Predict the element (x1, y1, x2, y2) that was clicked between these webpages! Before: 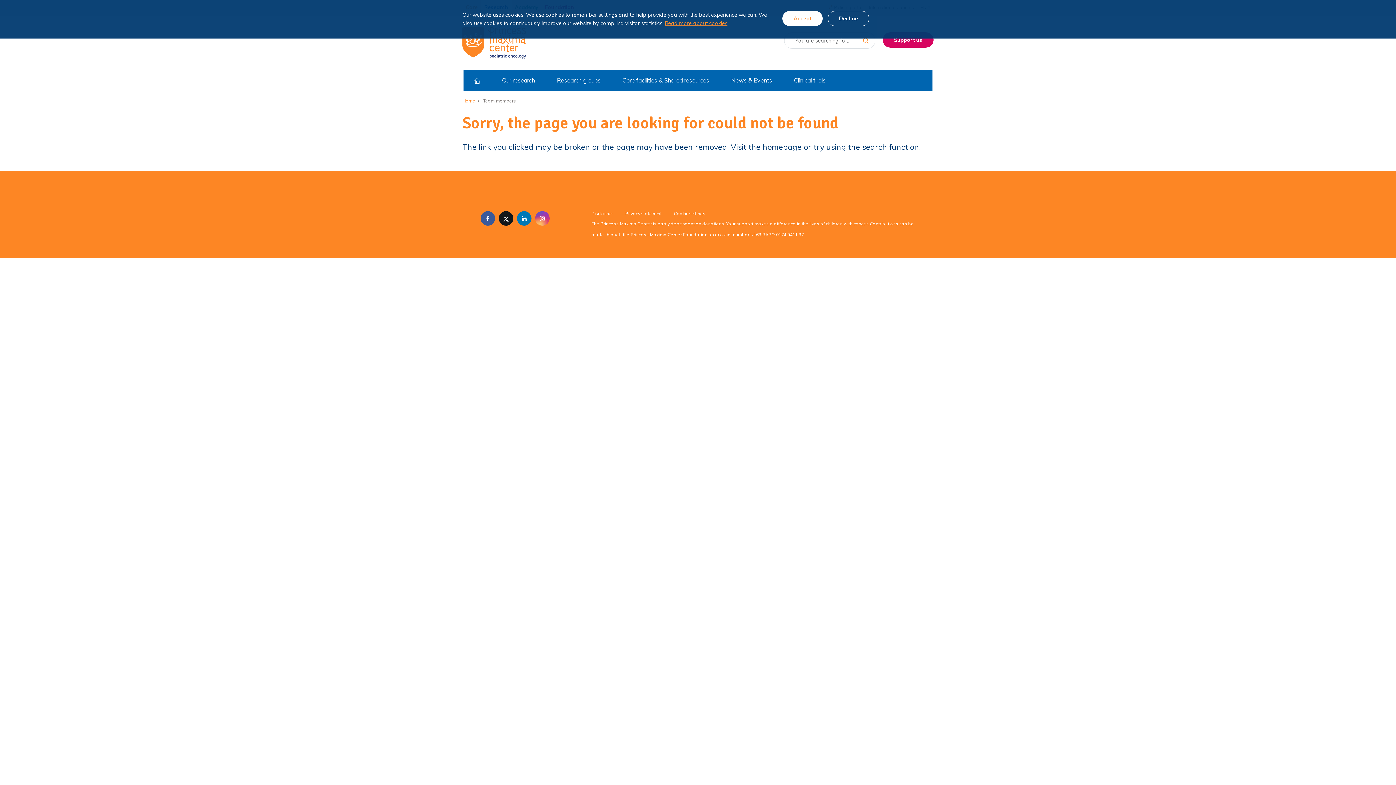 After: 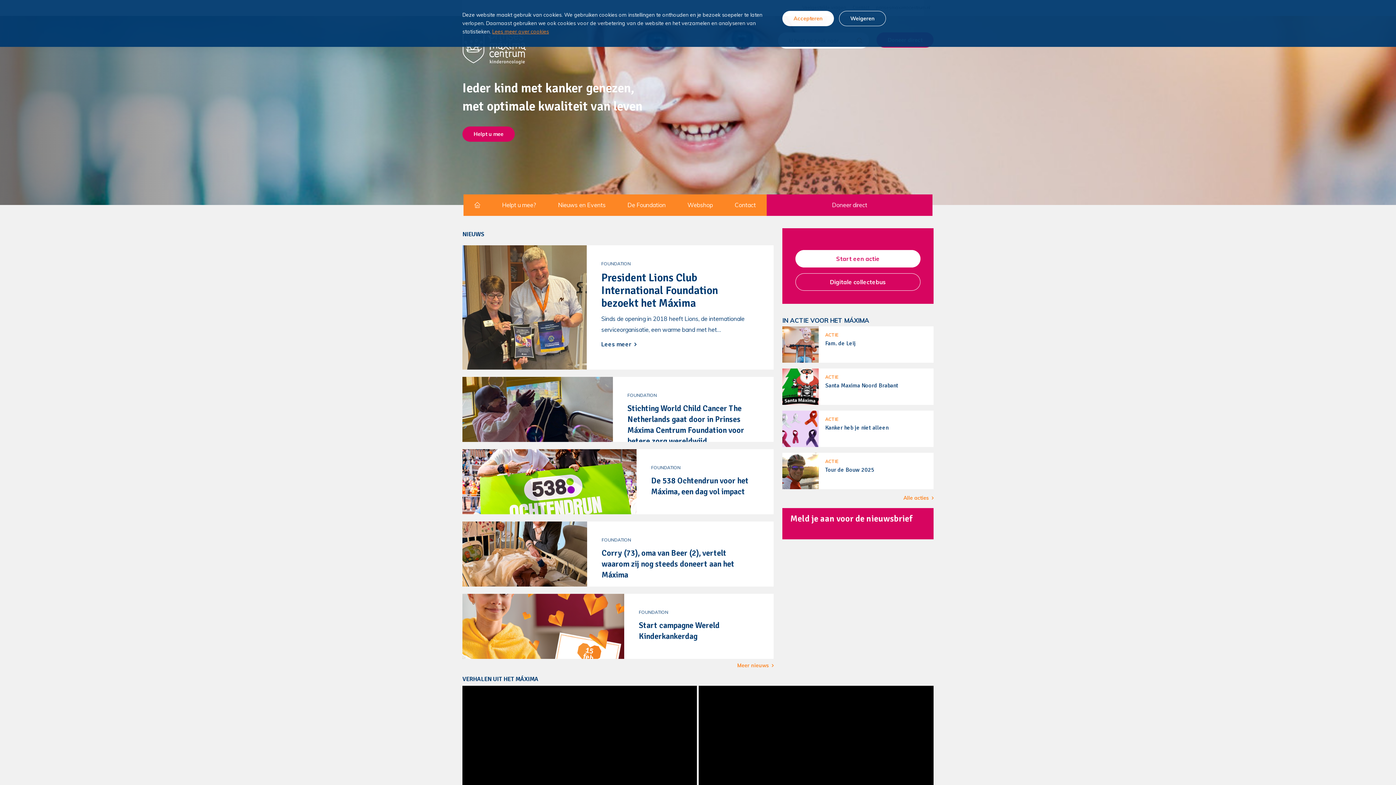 Action: label: Support us bbox: (882, 32, 933, 47)